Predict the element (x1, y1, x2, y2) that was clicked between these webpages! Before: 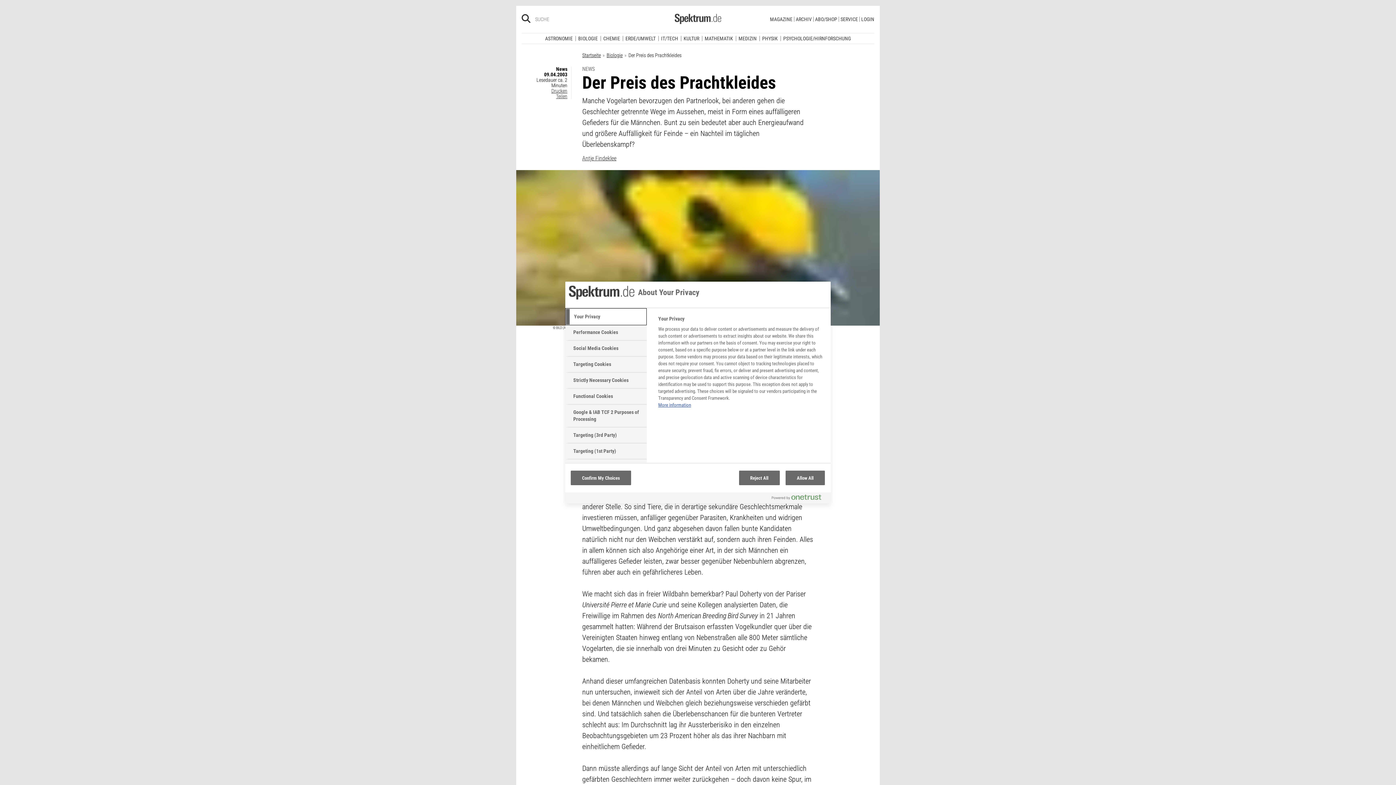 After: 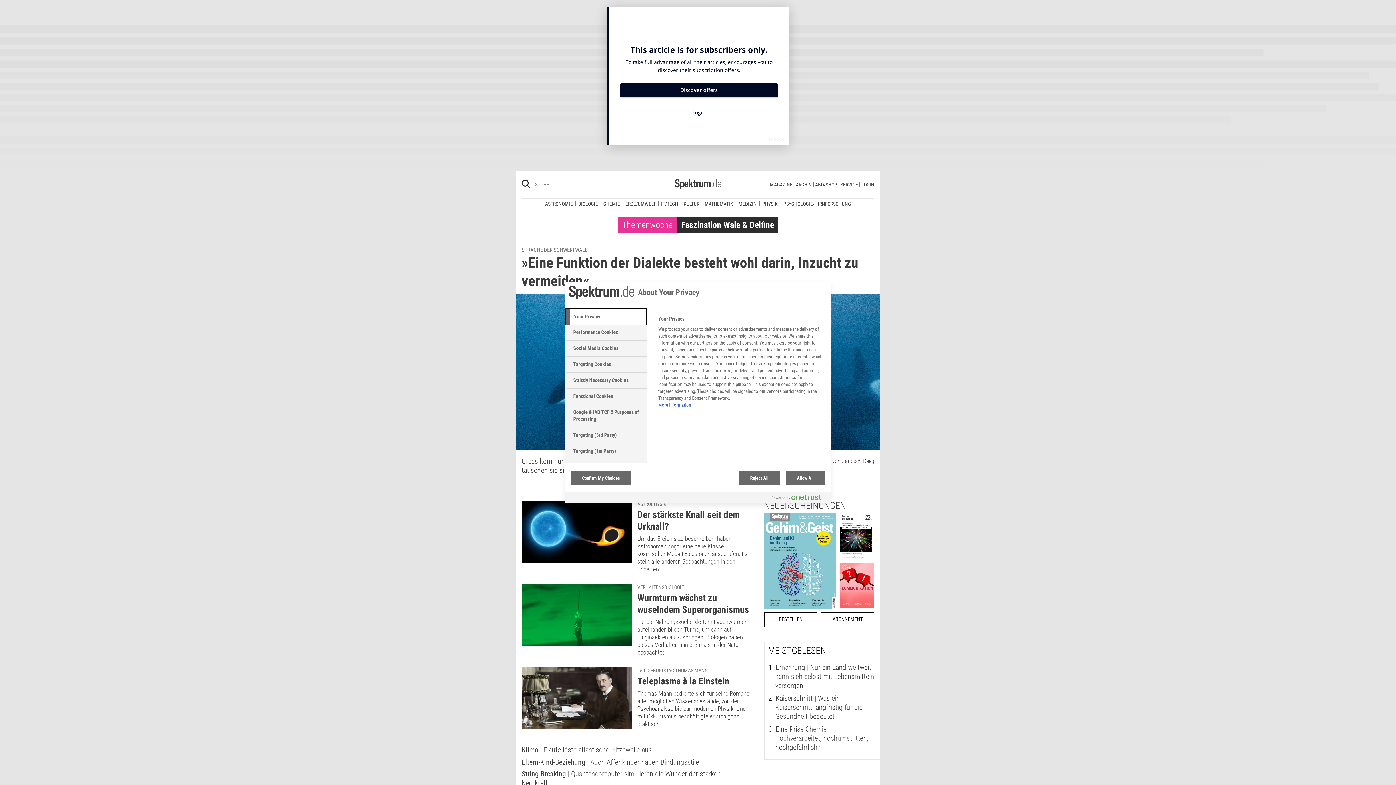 Action: bbox: (582, 46, 600, 52) label: Startseite